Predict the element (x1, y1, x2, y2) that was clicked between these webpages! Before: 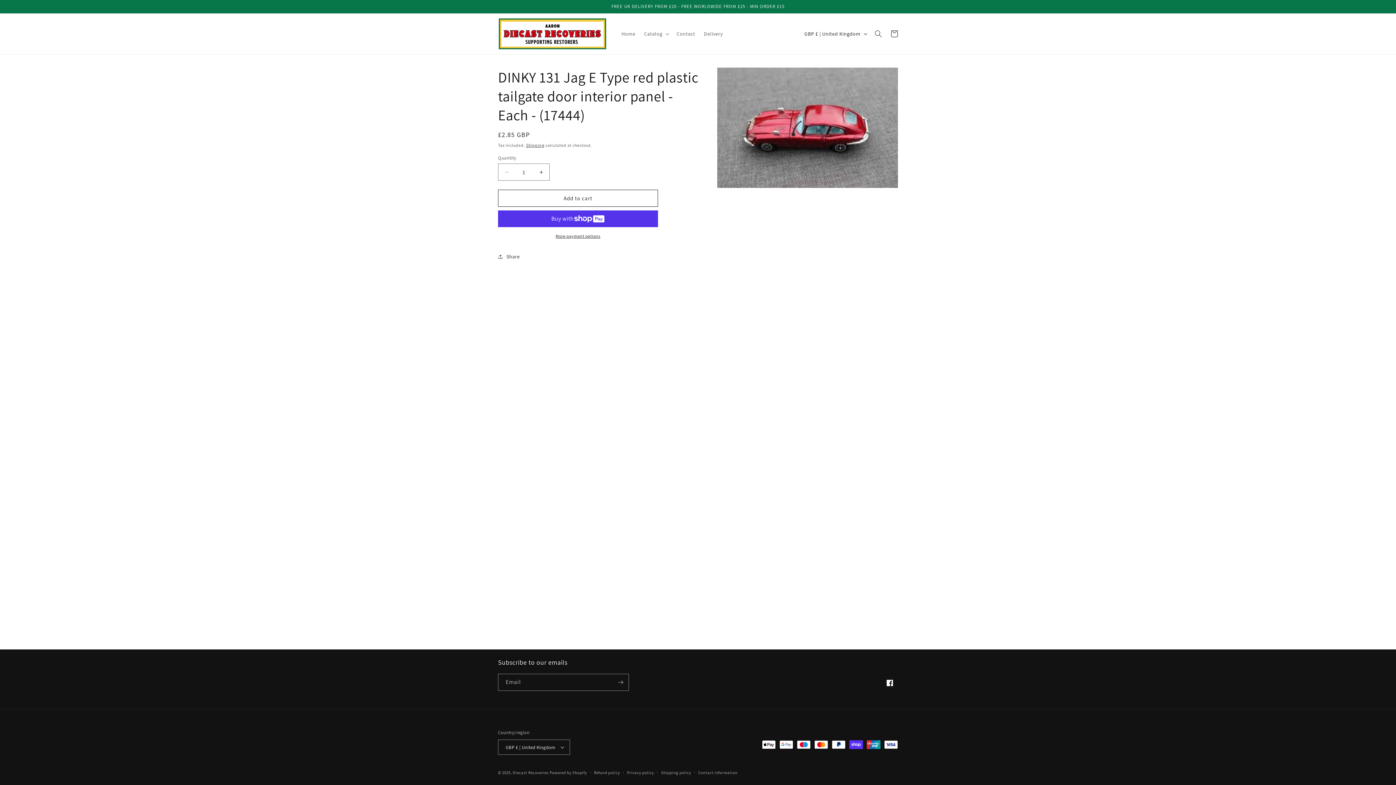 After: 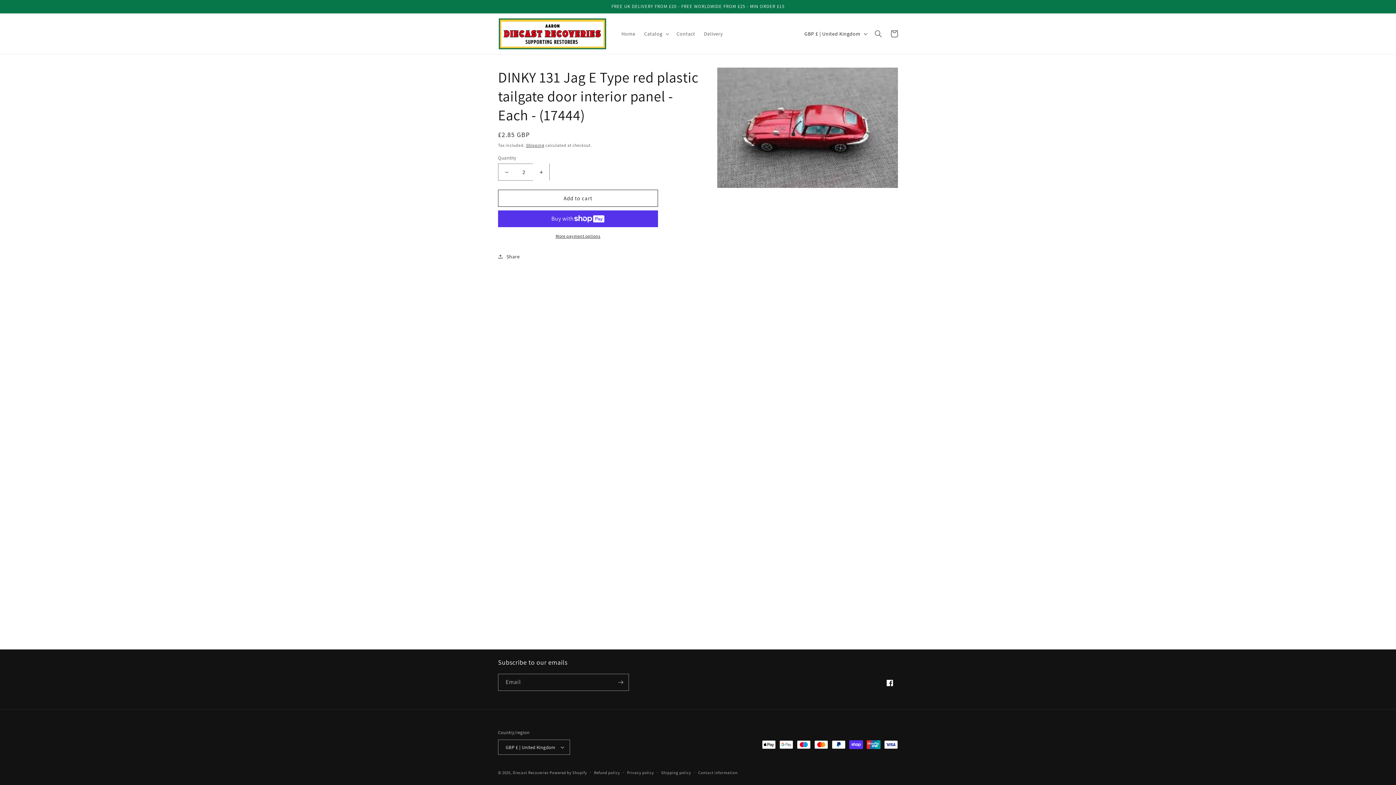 Action: bbox: (533, 163, 549, 180) label: Increase quantity for DINKY 131 Jag E Type red plastic tailgate door interior panel - Each - (17444)